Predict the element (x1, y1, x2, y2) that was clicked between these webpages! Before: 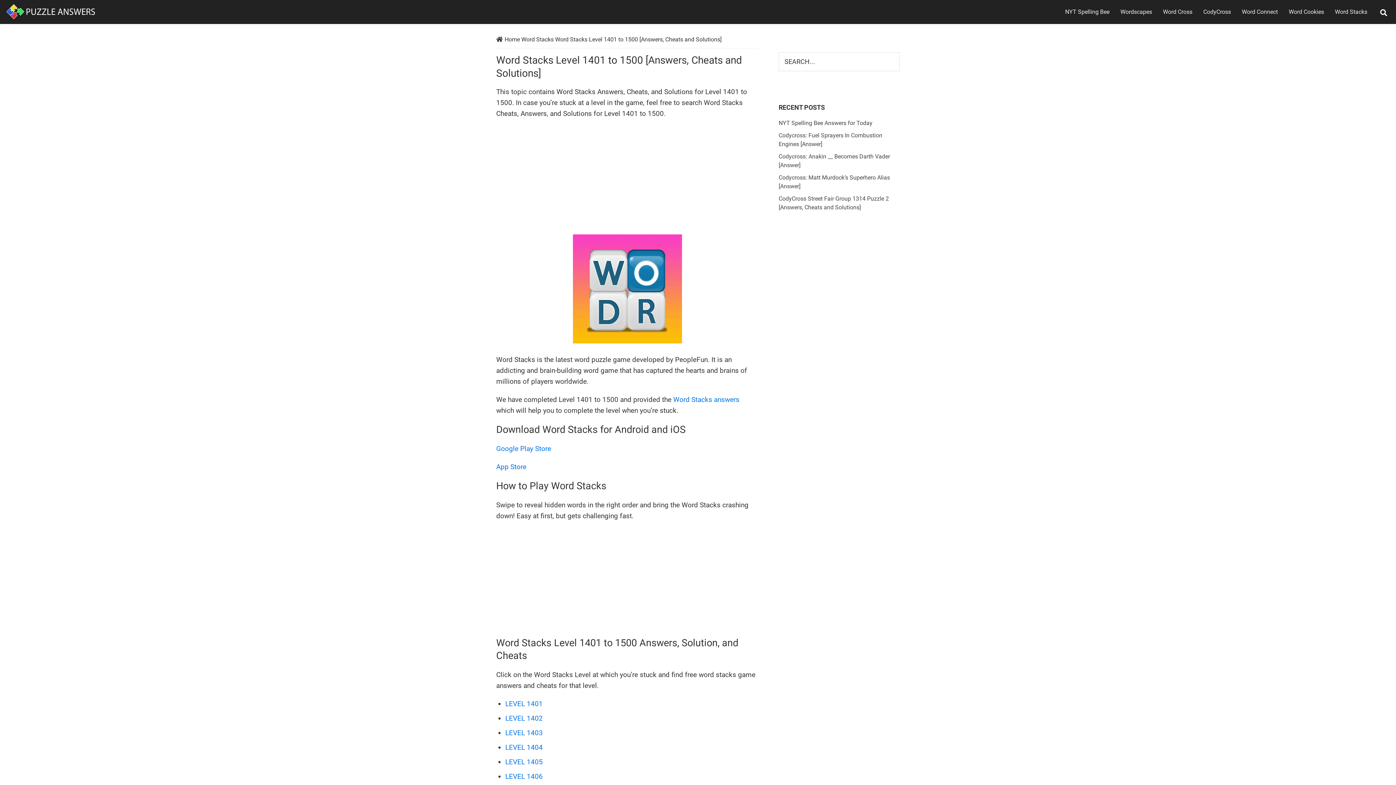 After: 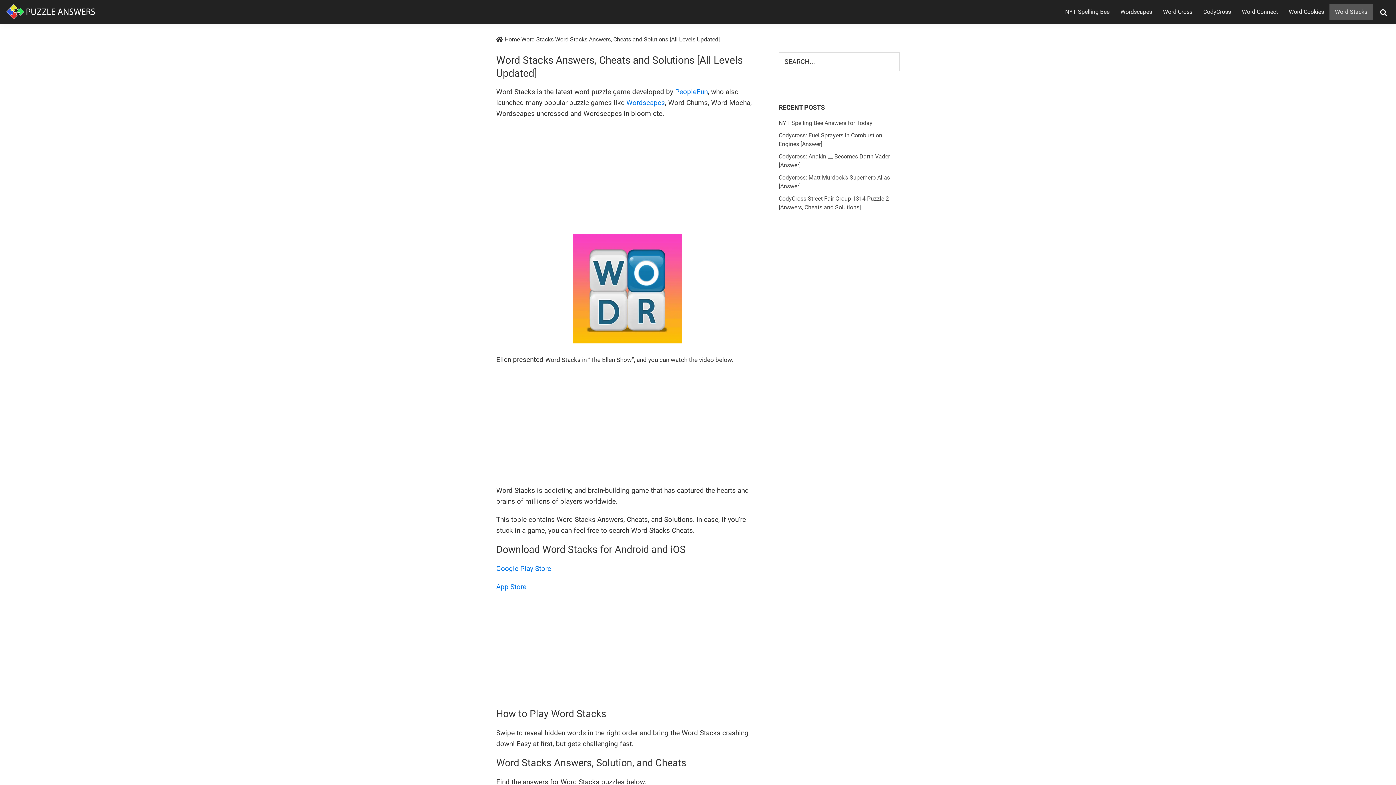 Action: bbox: (1329, 3, 1373, 20) label: Word Stacks